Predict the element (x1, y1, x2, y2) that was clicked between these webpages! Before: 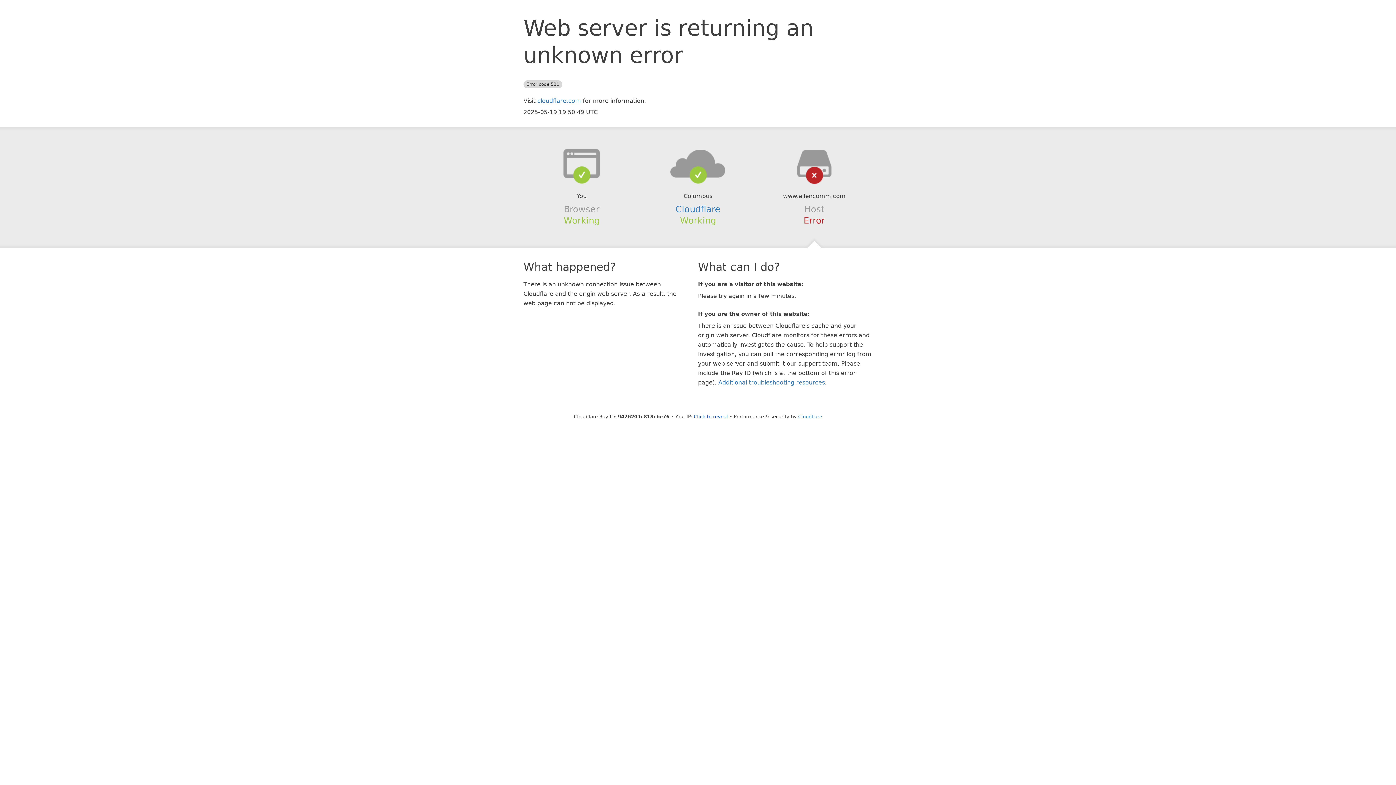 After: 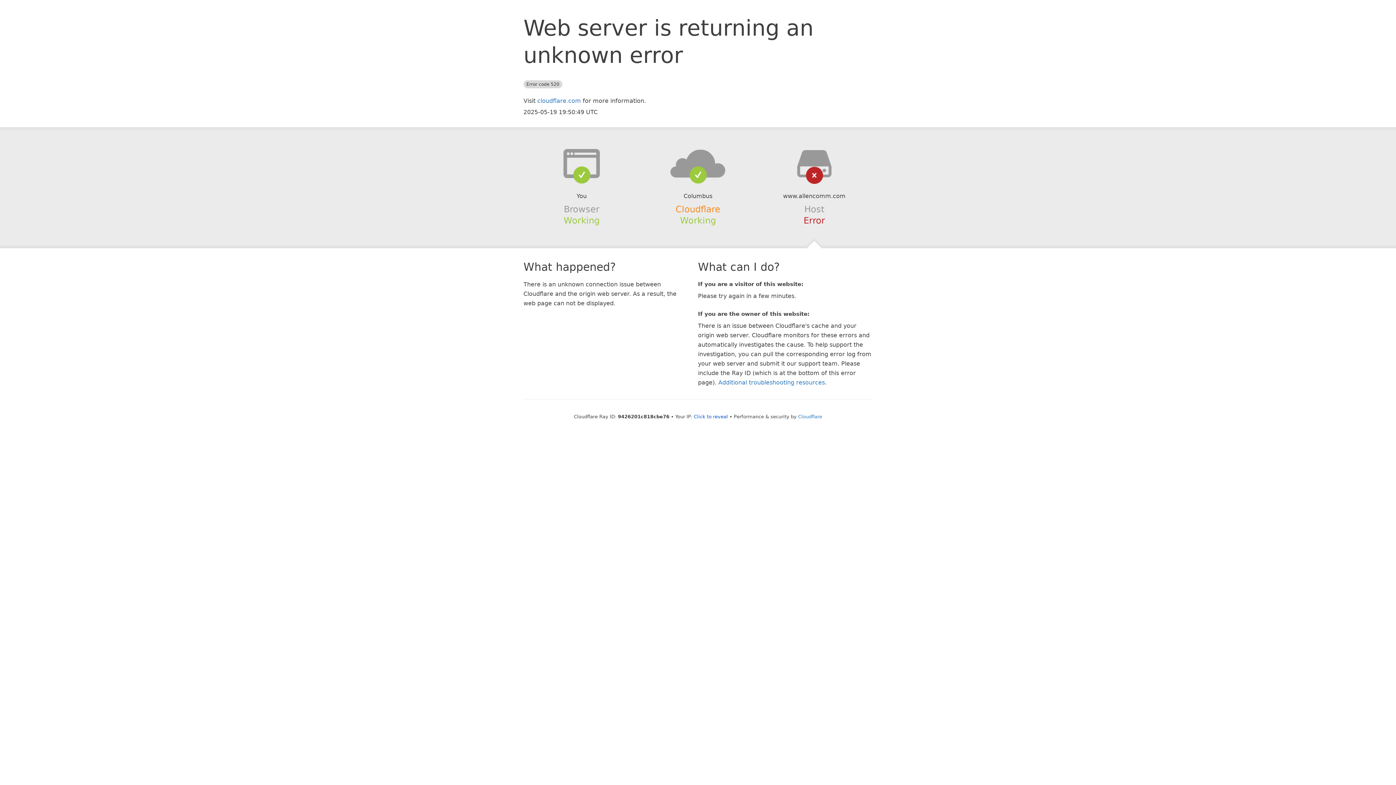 Action: bbox: (675, 204, 720, 214) label: Cloudflare